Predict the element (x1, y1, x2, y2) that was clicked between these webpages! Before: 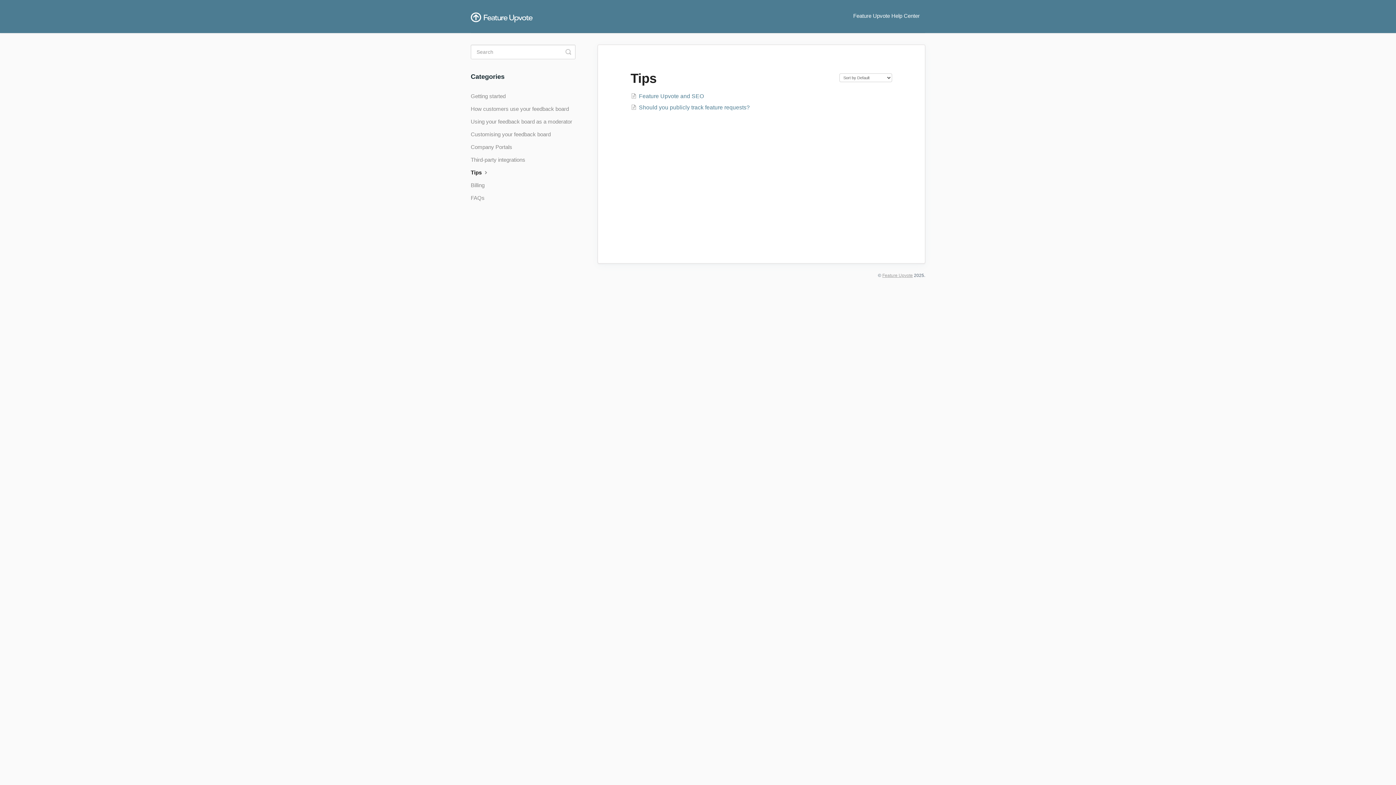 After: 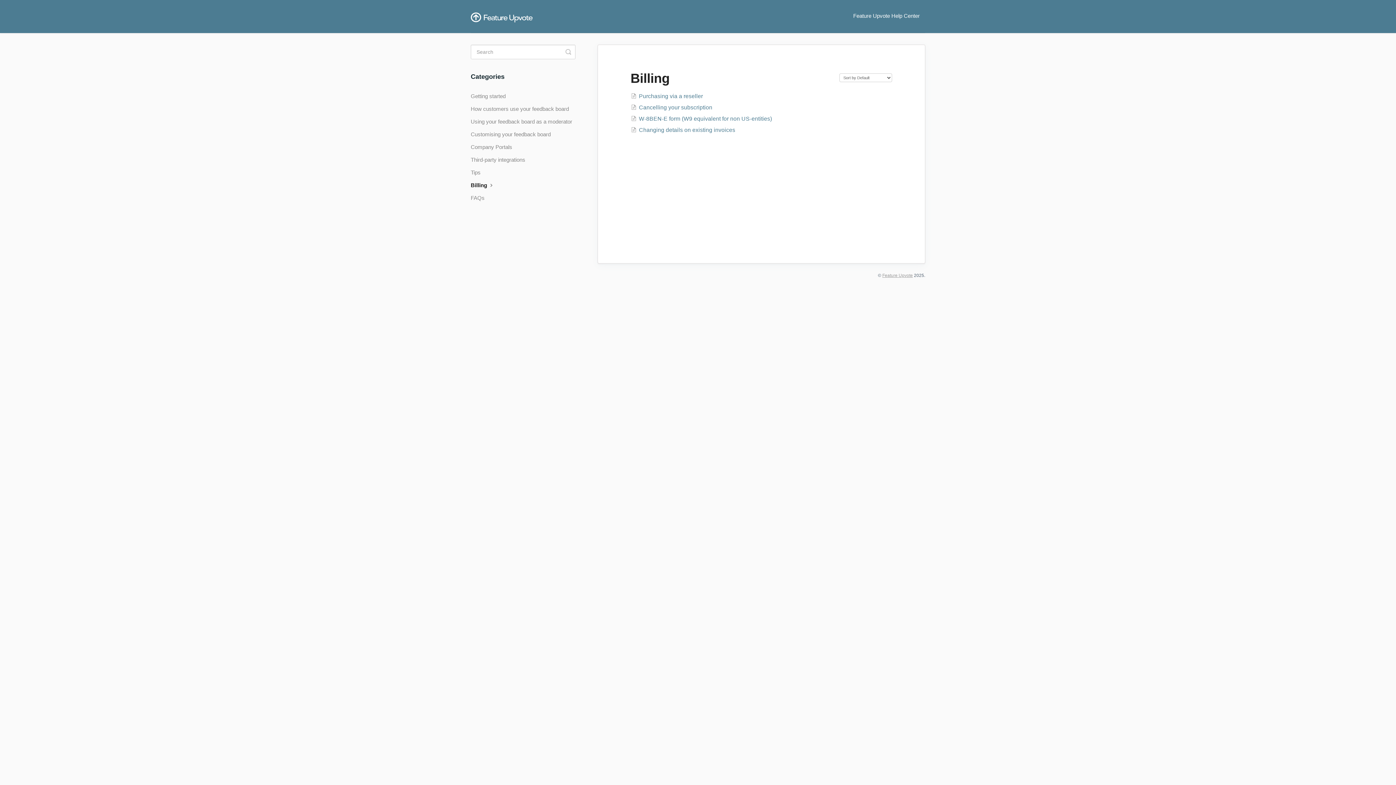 Action: bbox: (470, 179, 490, 191) label: Billing